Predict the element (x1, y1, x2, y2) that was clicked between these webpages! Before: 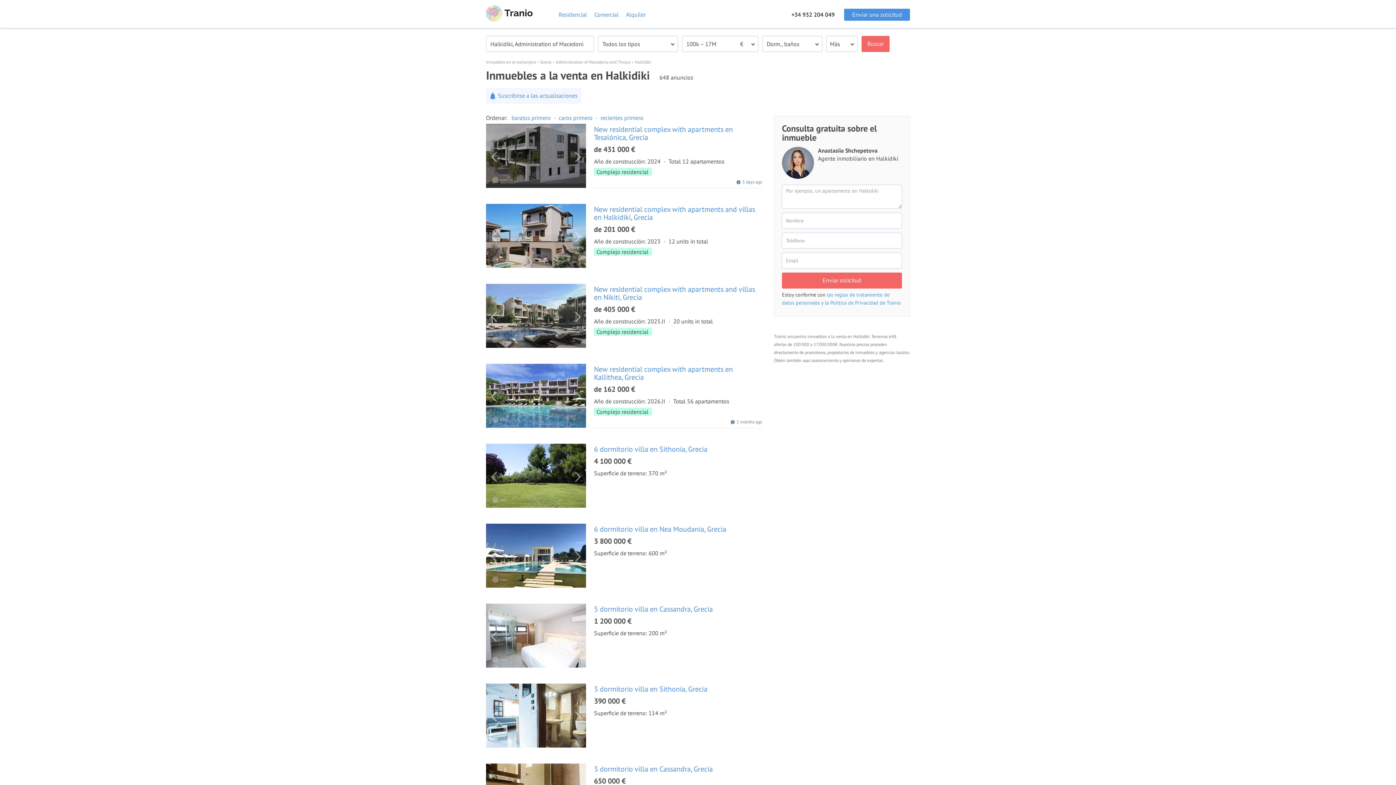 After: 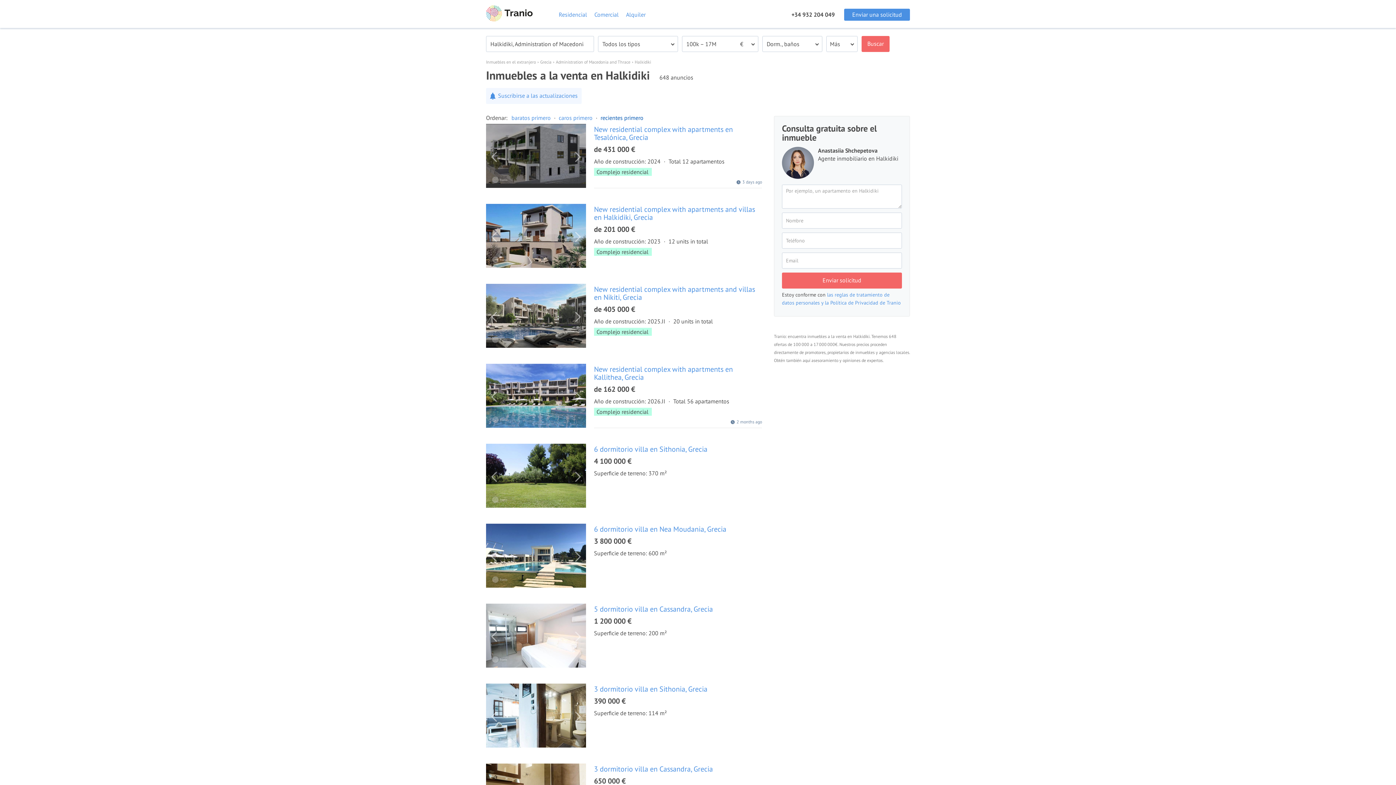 Action: bbox: (600, 114, 643, 121) label: recientes primero